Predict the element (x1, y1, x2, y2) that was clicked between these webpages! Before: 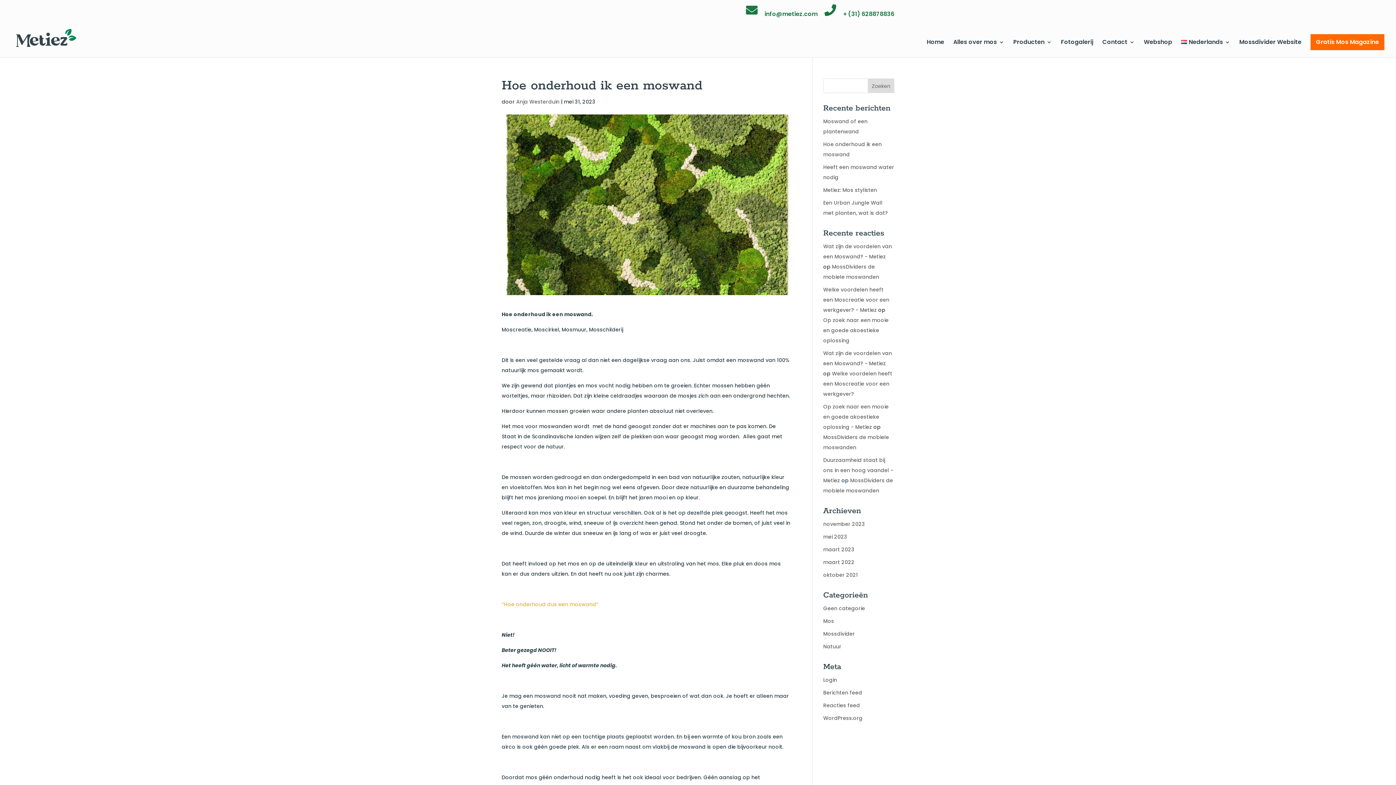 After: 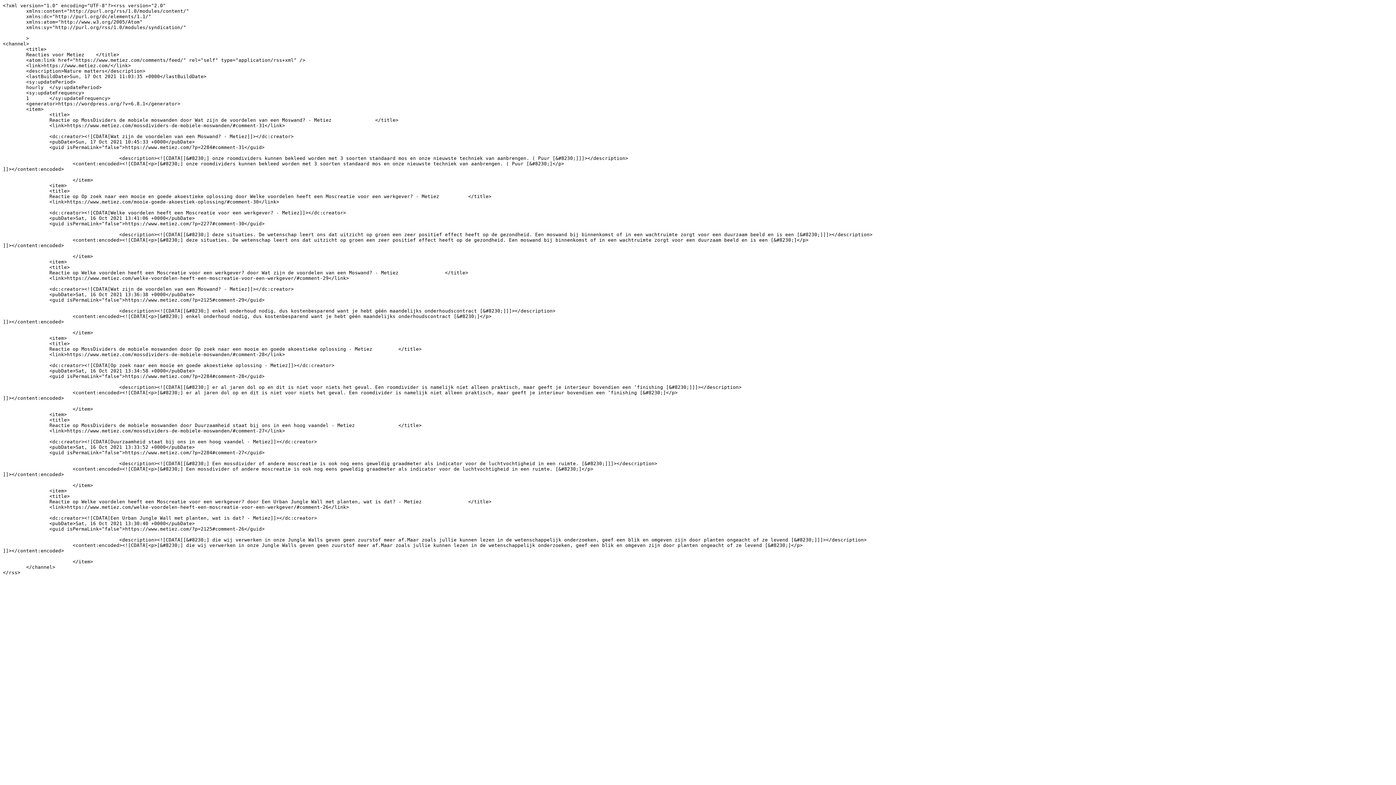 Action: label: Reacties feed bbox: (823, 702, 860, 709)